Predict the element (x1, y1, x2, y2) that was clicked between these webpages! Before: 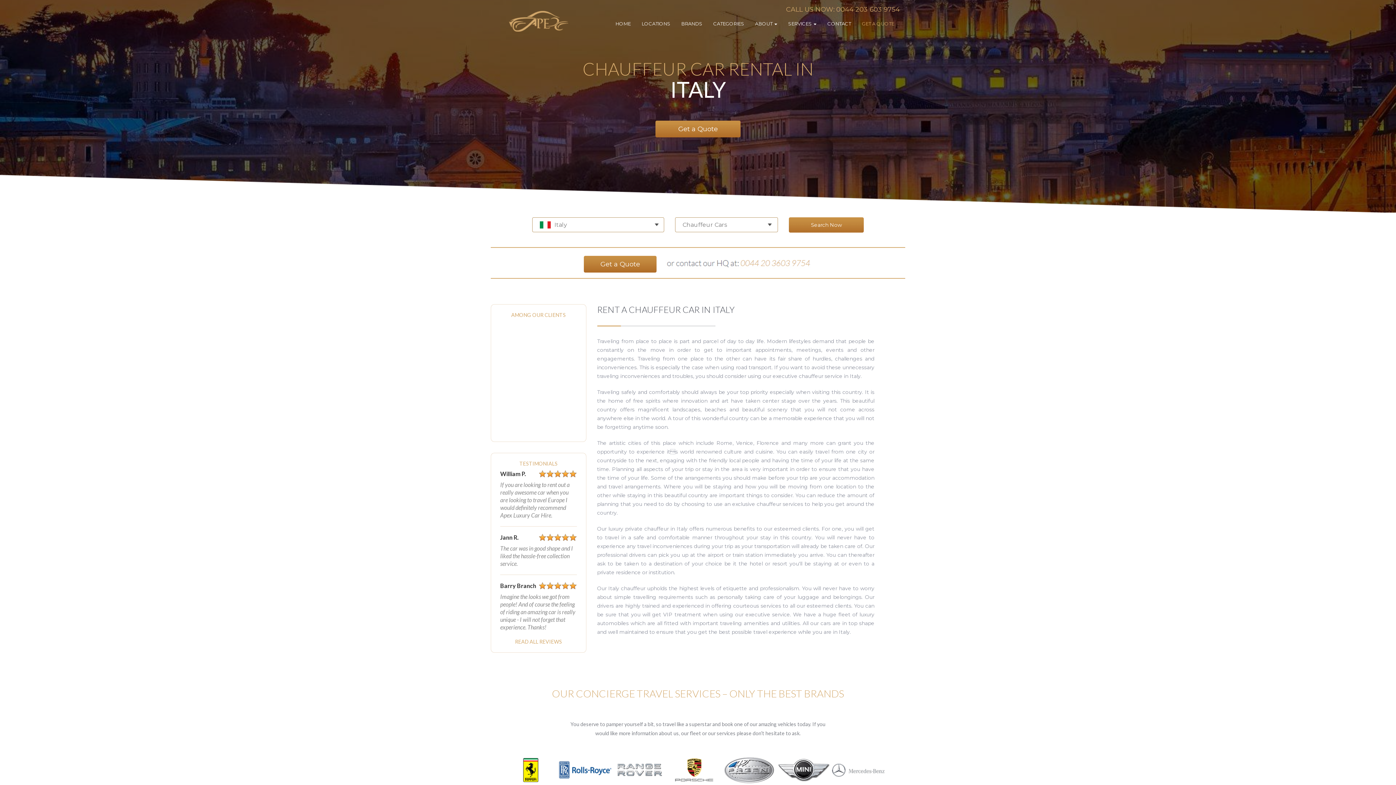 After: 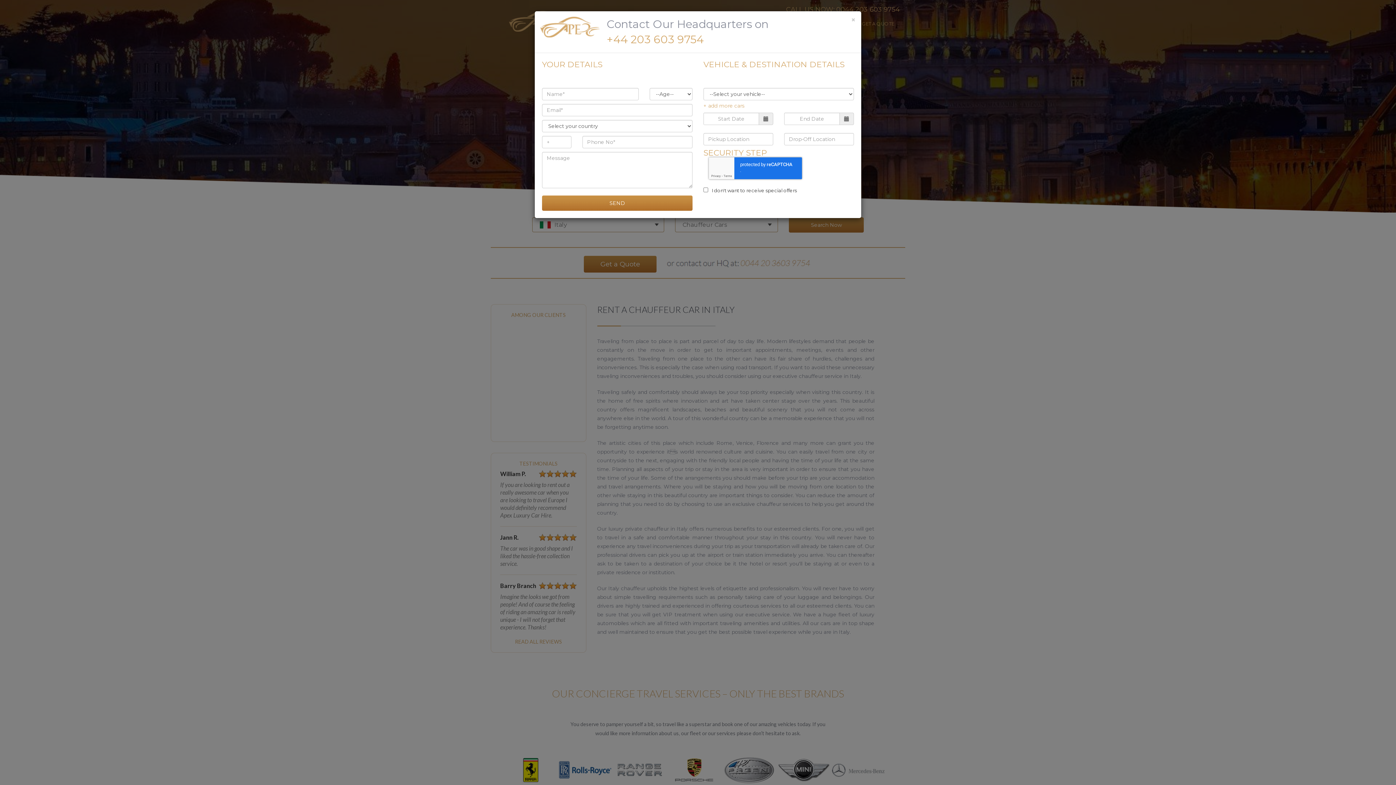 Action: bbox: (862, 20, 894, 26) label: GET A QUOTE